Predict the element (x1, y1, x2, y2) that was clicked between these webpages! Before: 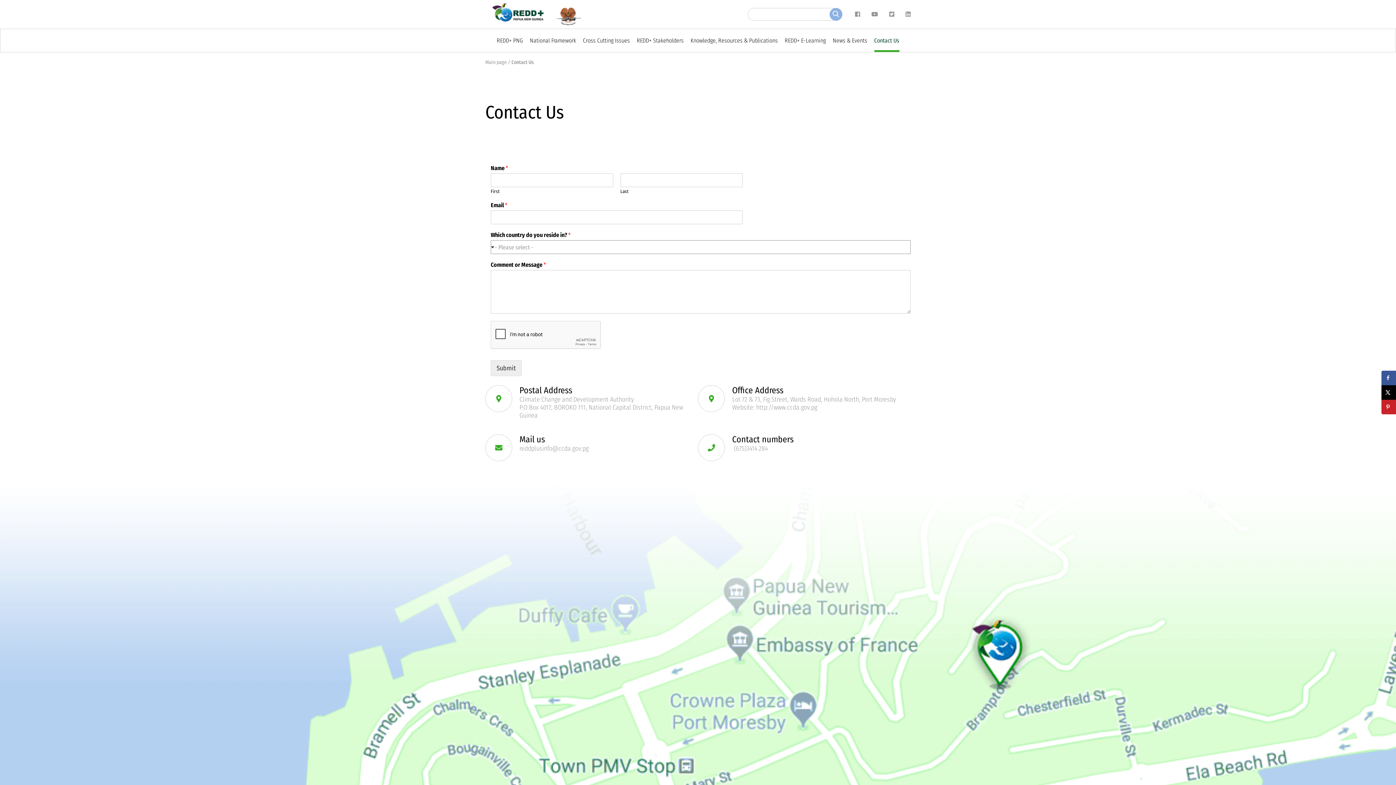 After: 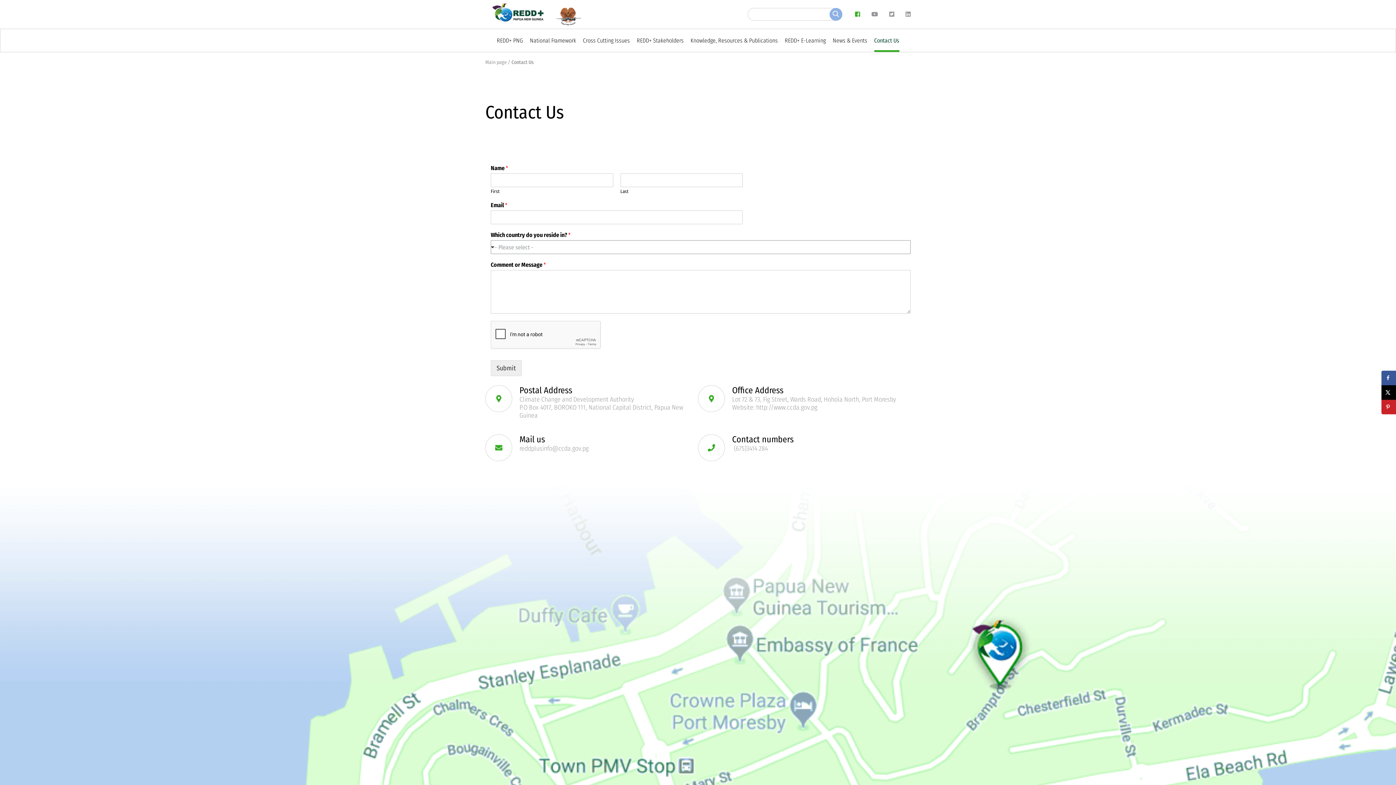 Action: bbox: (855, 10, 860, 17)